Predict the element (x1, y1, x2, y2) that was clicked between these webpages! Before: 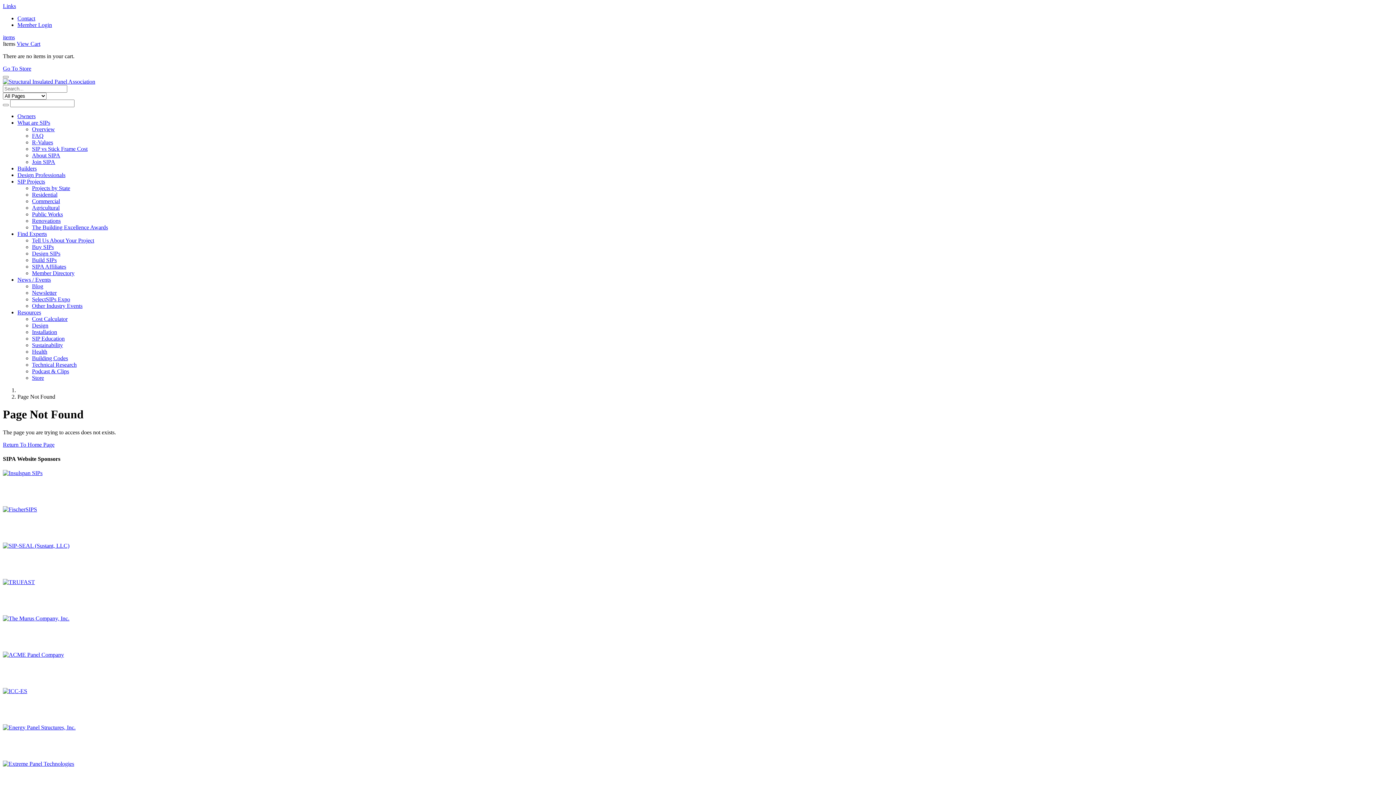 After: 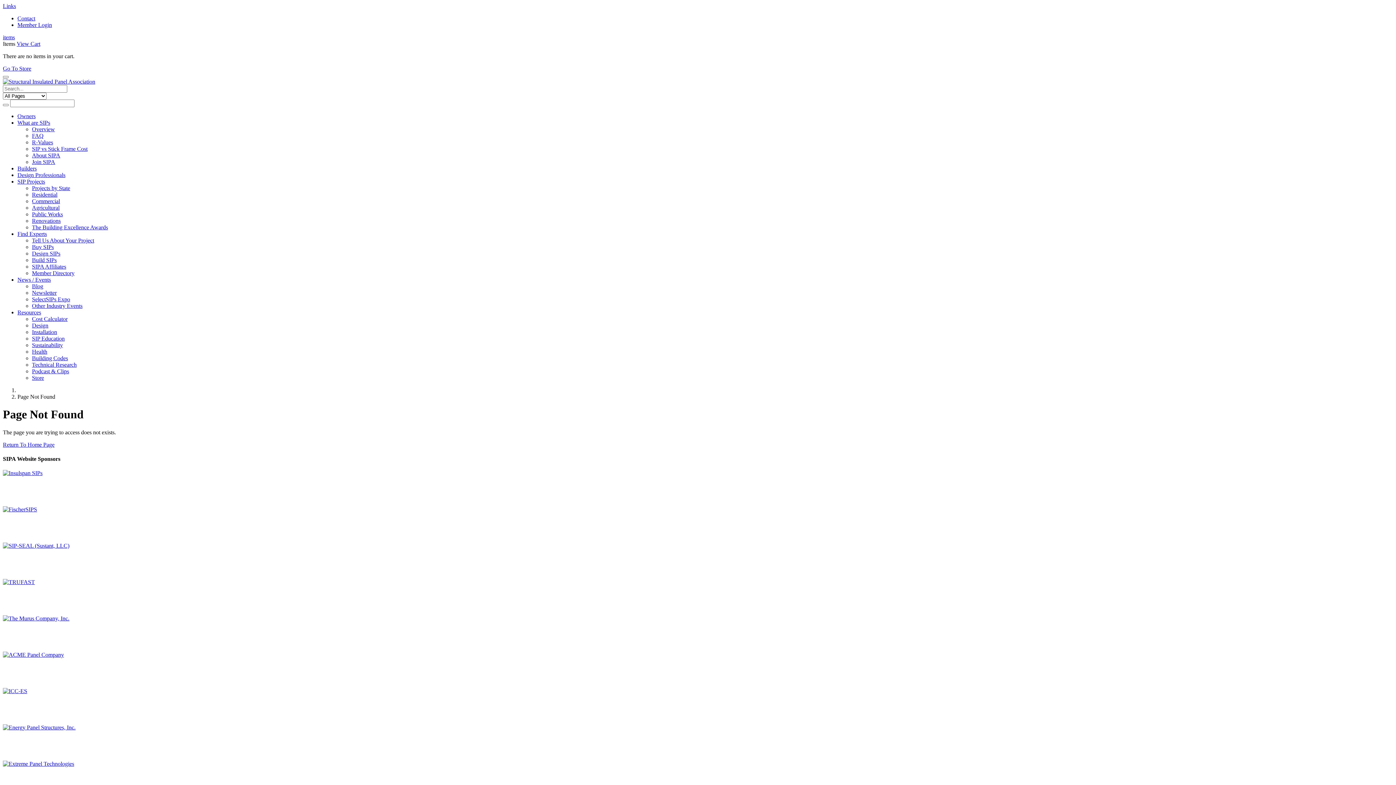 Action: label: Links bbox: (2, 2, 16, 9)